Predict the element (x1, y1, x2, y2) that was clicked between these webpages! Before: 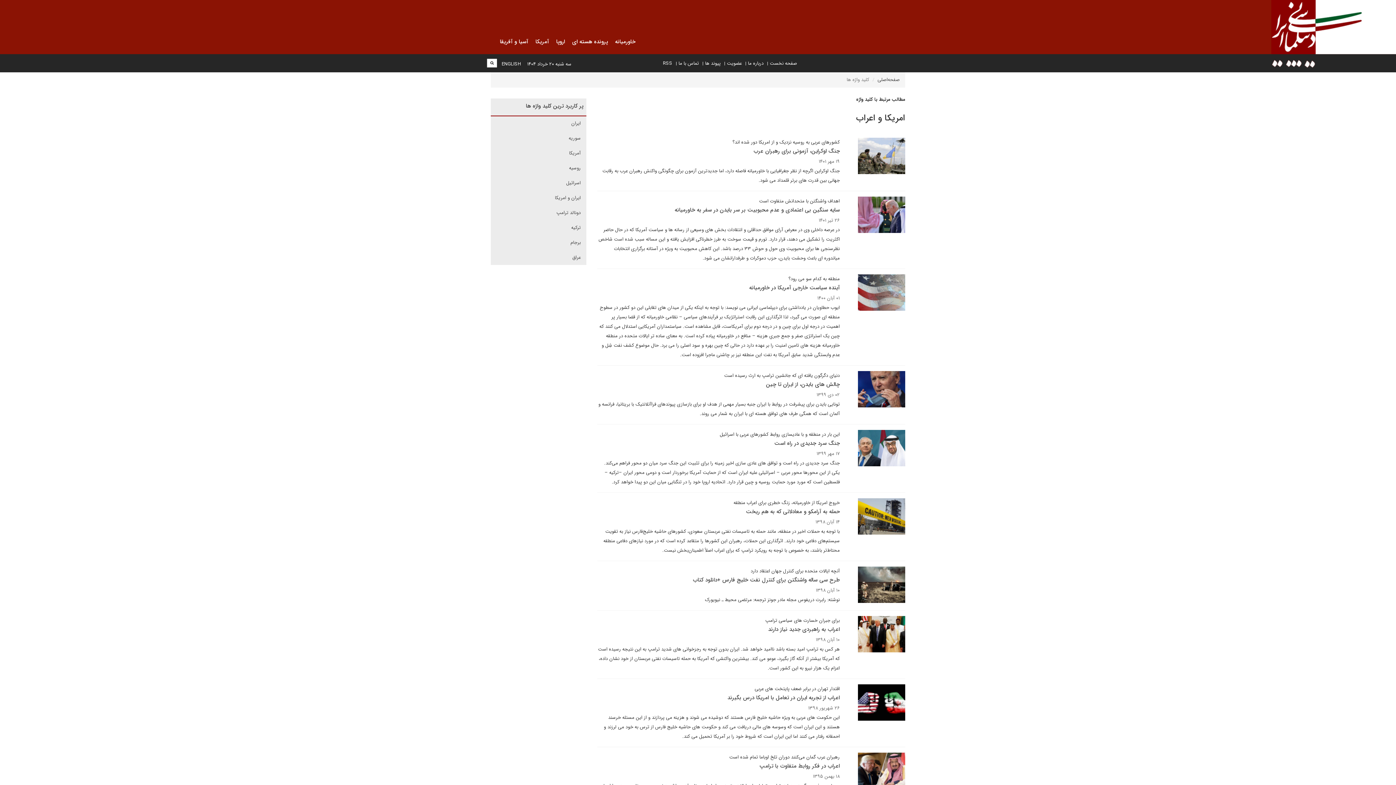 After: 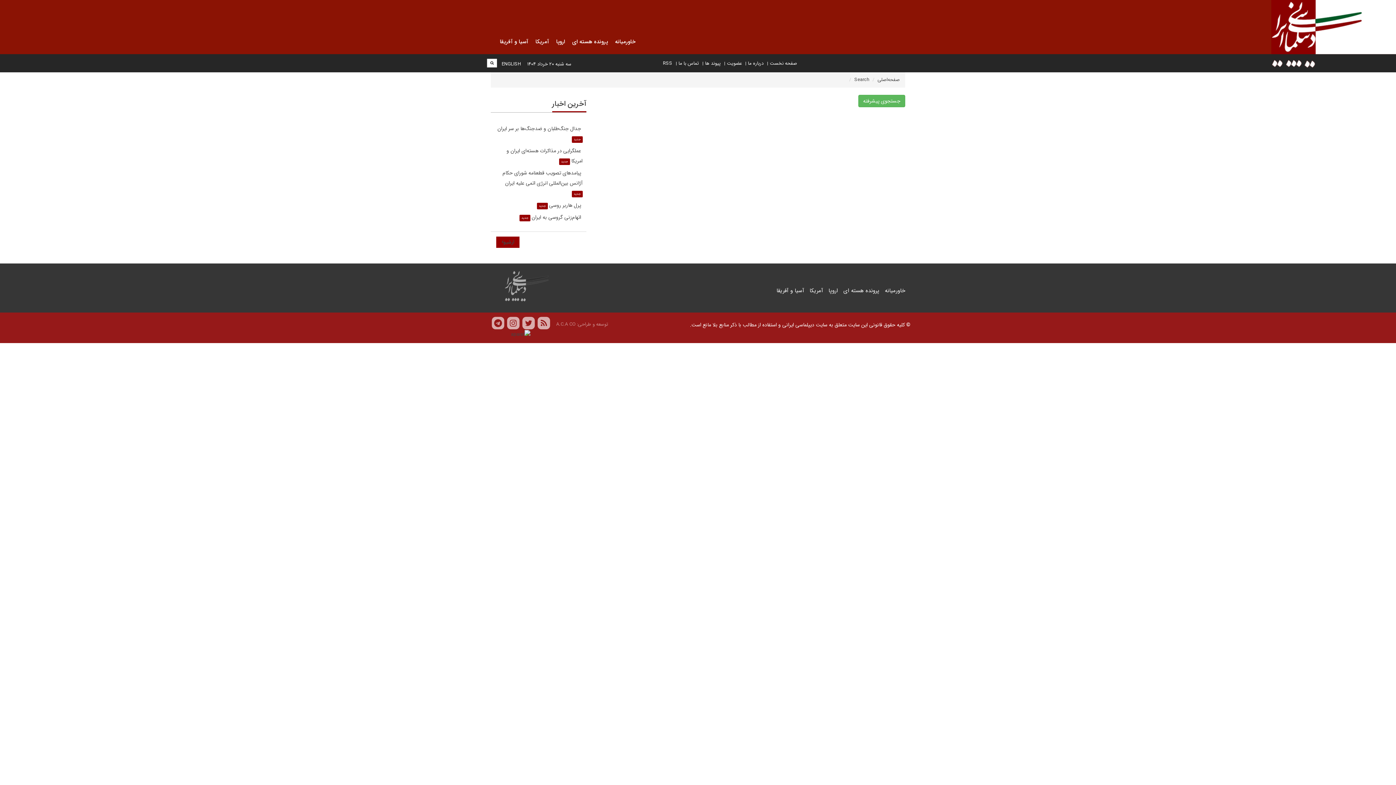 Action: bbox: (487, 58, 497, 67)